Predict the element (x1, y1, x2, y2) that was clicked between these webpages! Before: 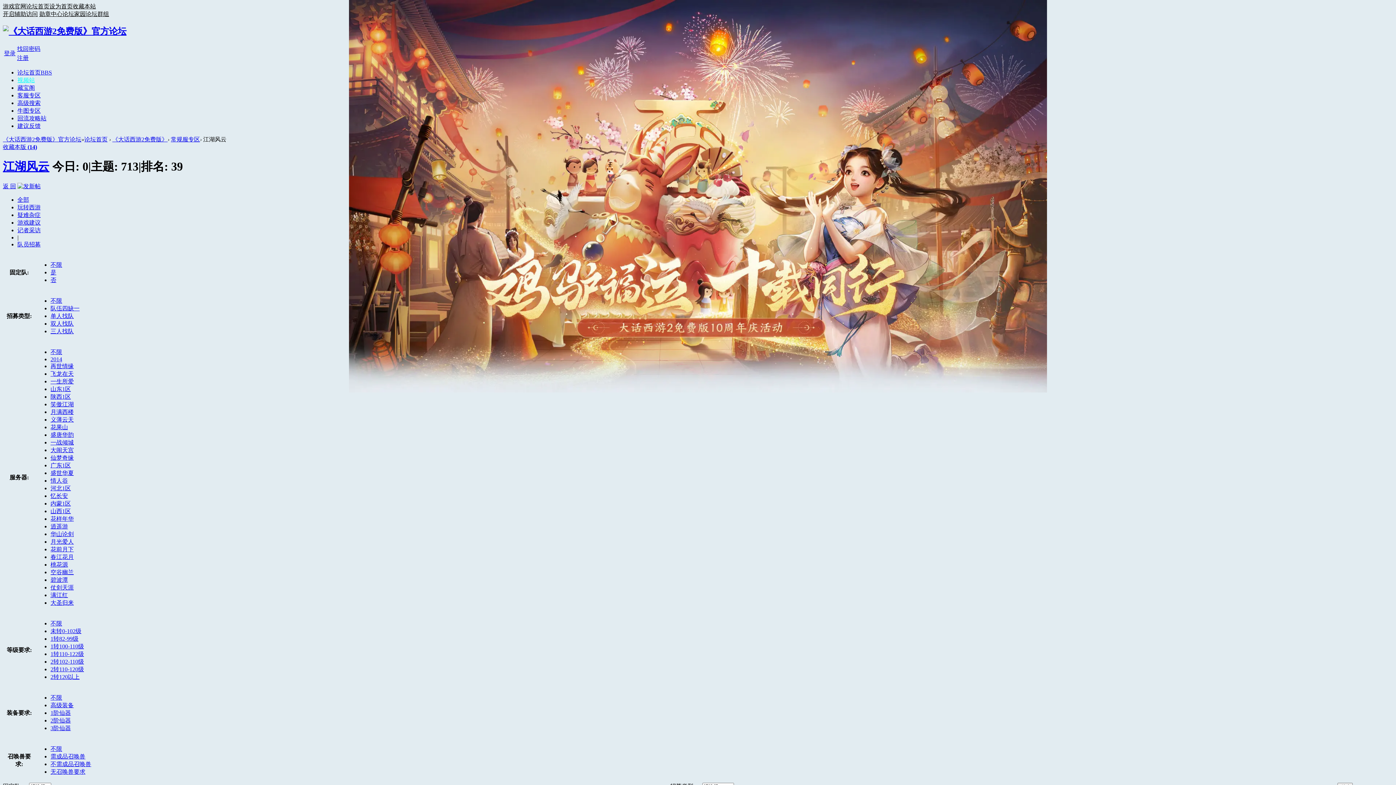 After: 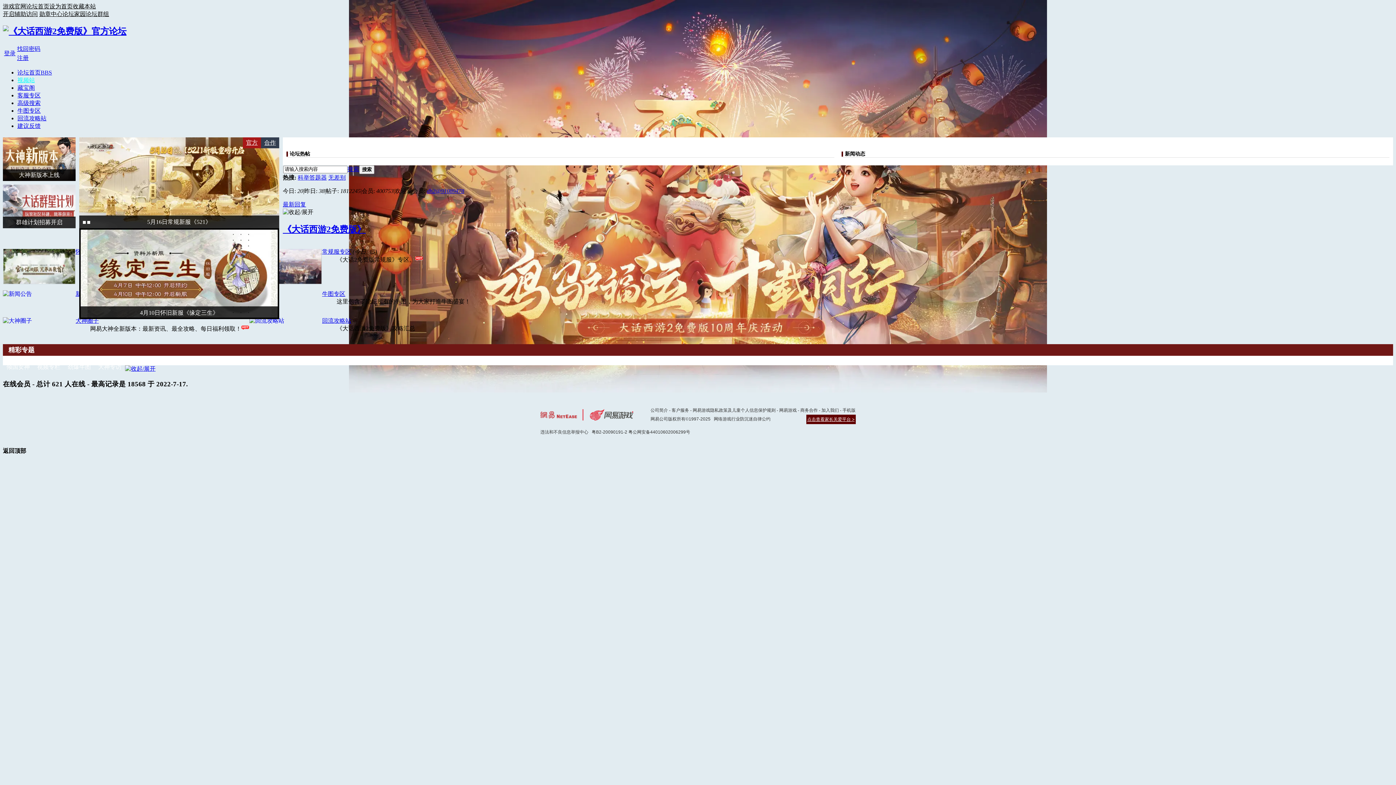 Action: bbox: (2, 26, 126, 35)